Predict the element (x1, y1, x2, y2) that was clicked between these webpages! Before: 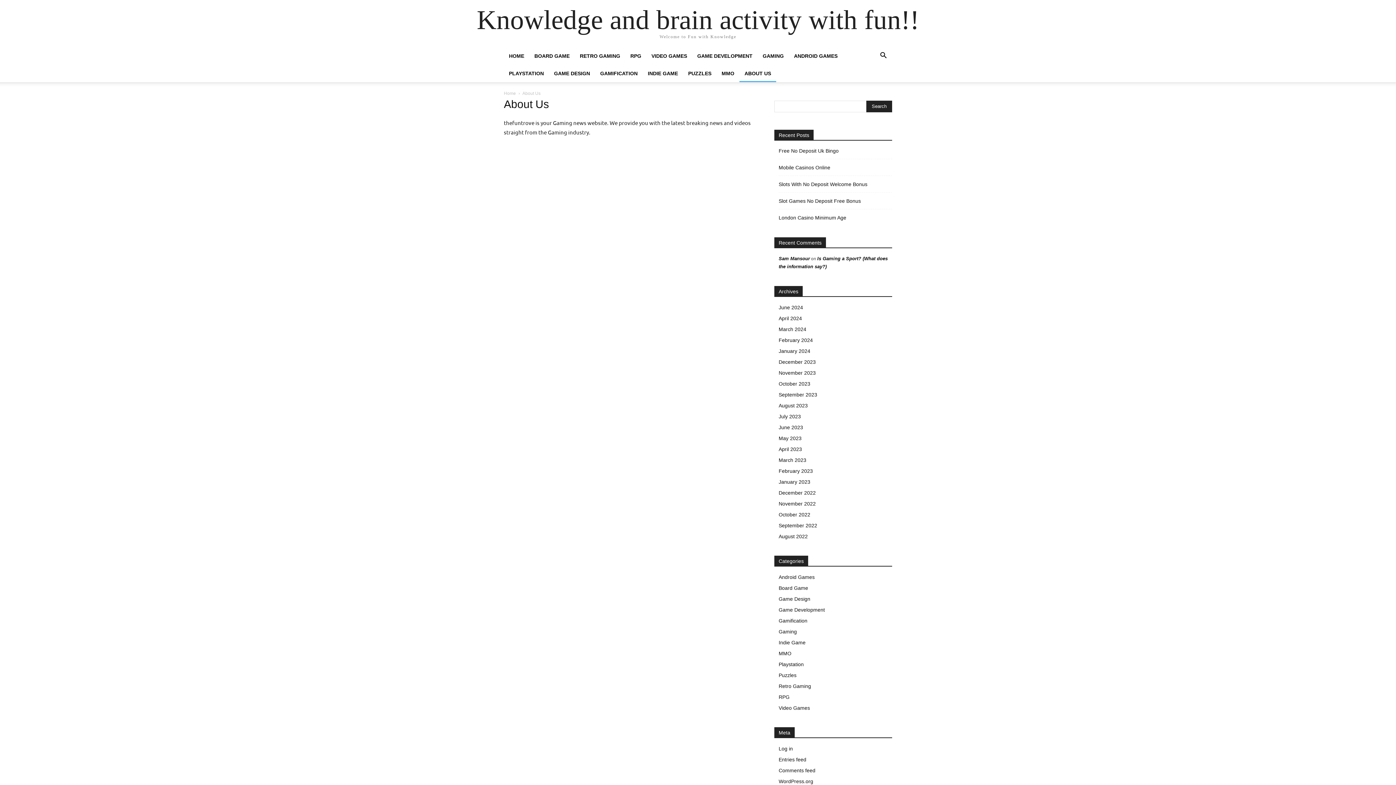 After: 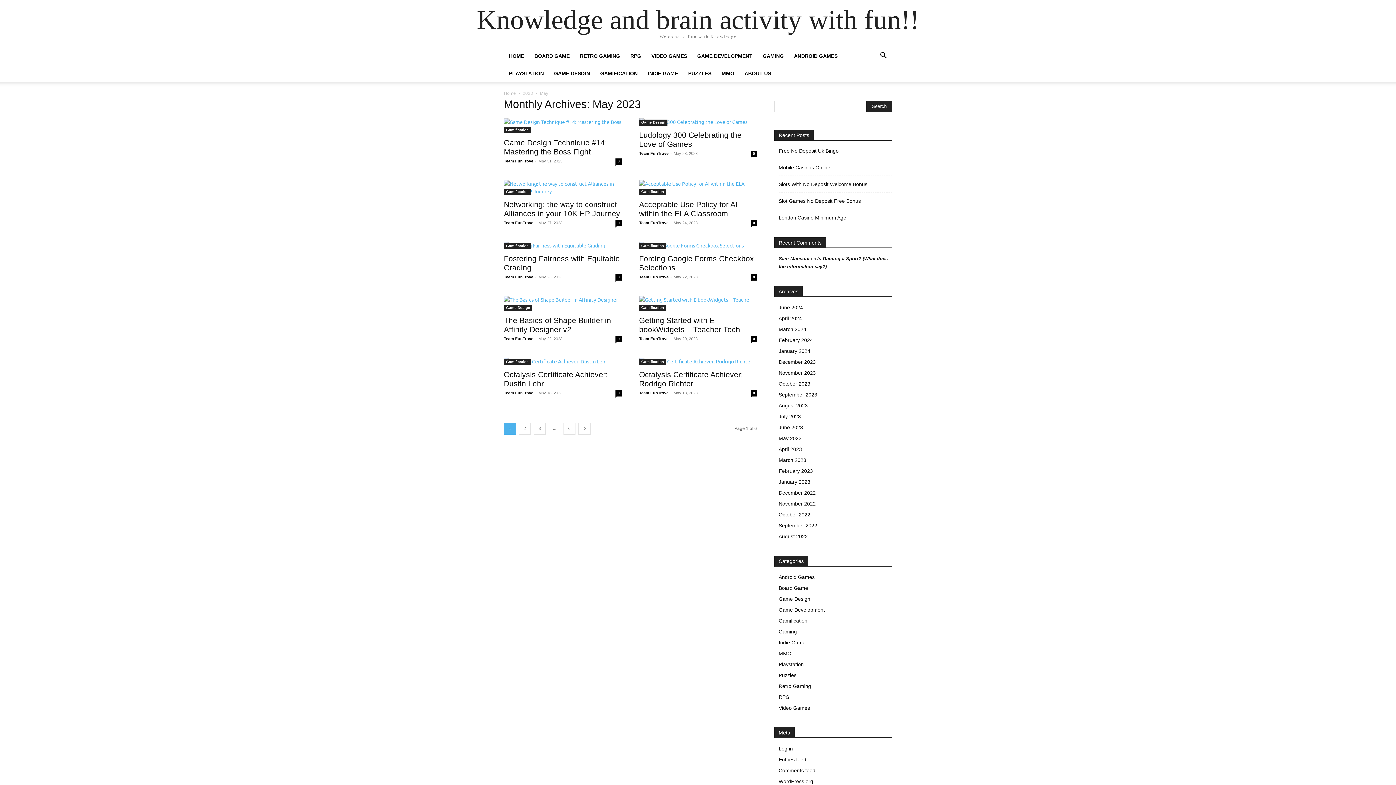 Action: bbox: (778, 435, 801, 441) label: May 2023